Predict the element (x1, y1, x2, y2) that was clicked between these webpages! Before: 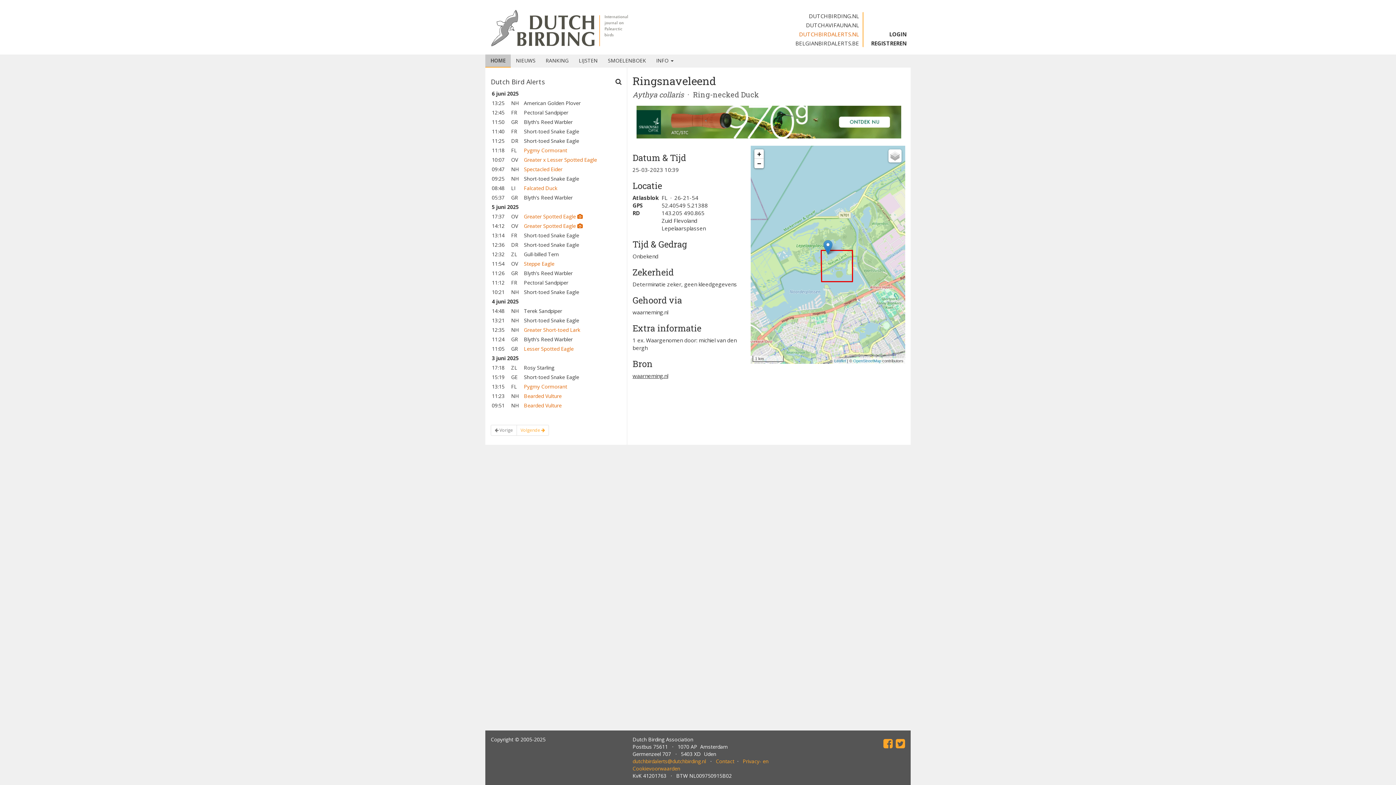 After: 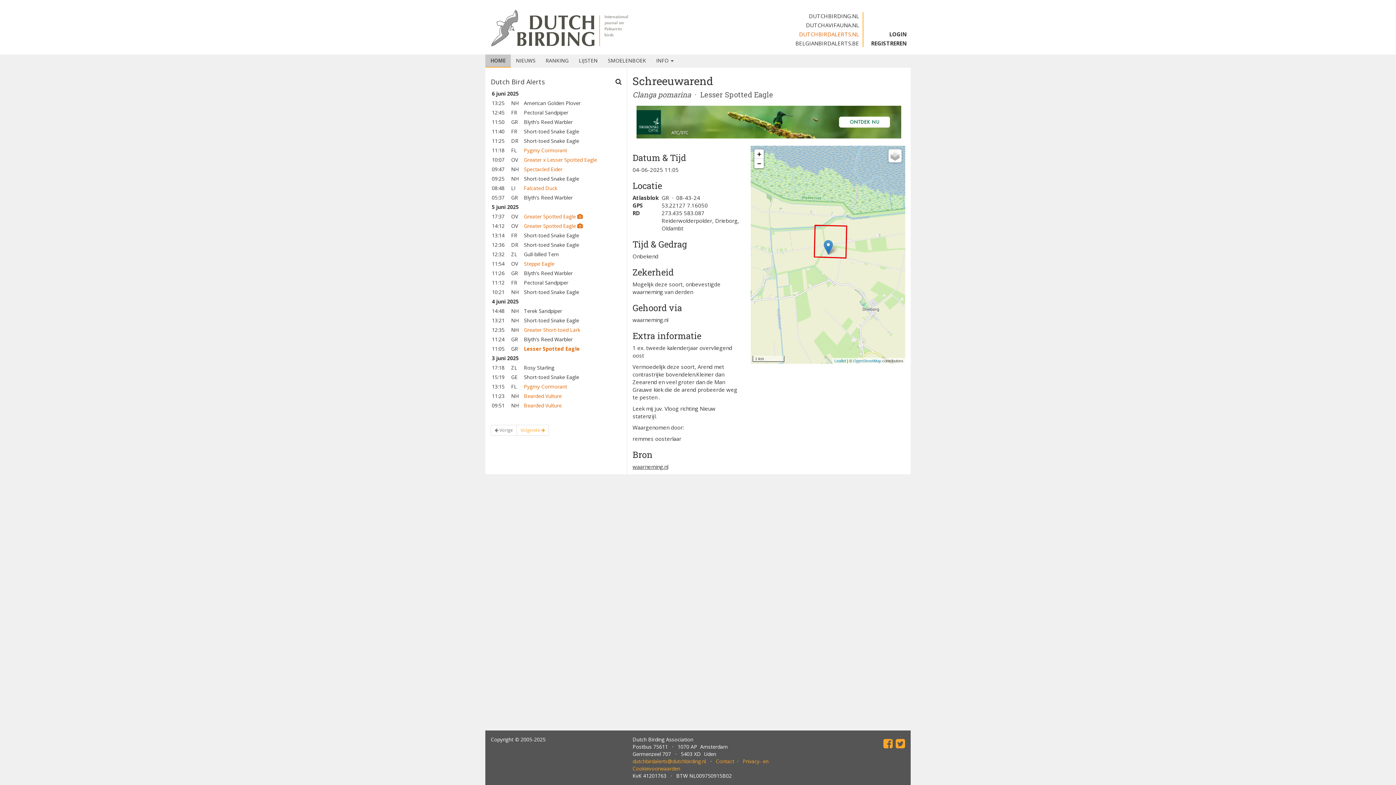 Action: bbox: (524, 345, 573, 352) label: Lesser Spotted Eagle